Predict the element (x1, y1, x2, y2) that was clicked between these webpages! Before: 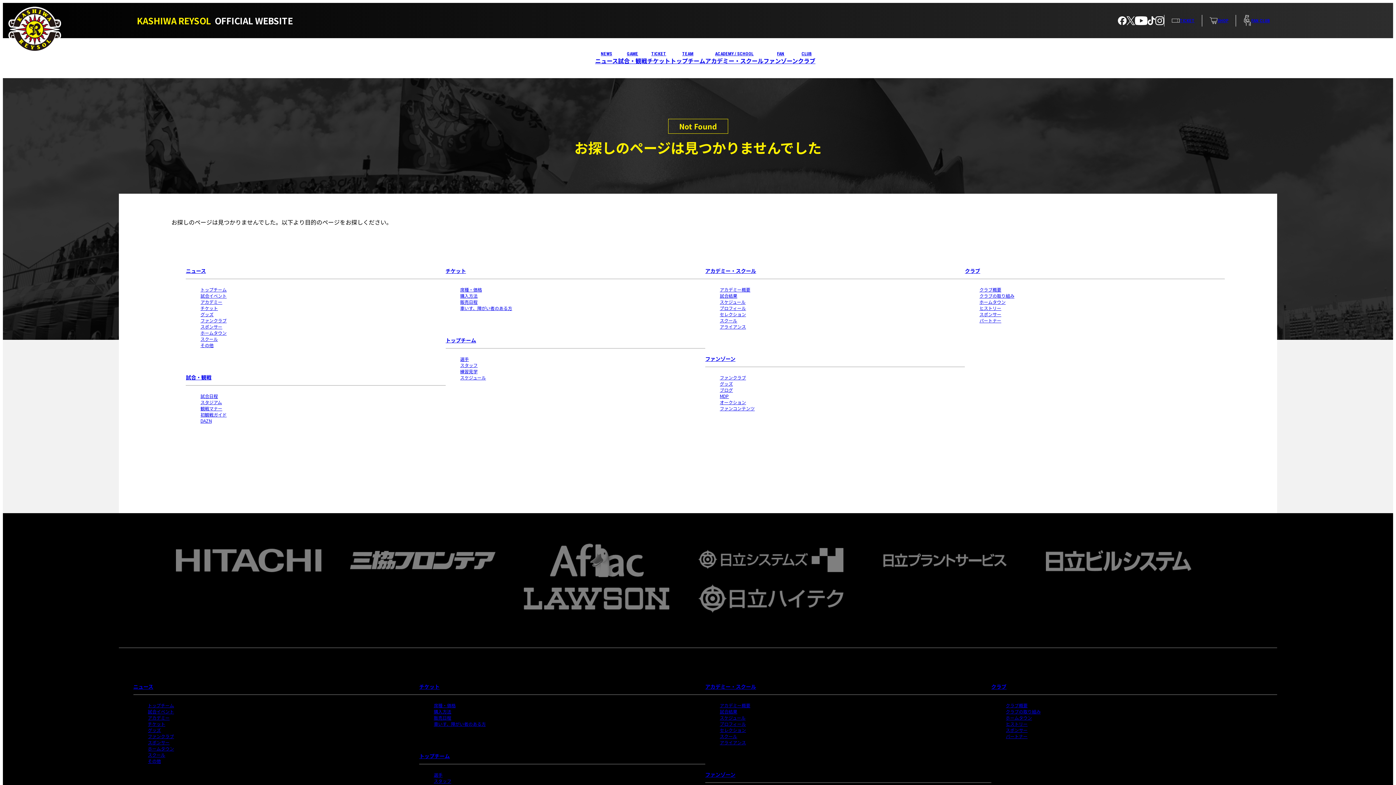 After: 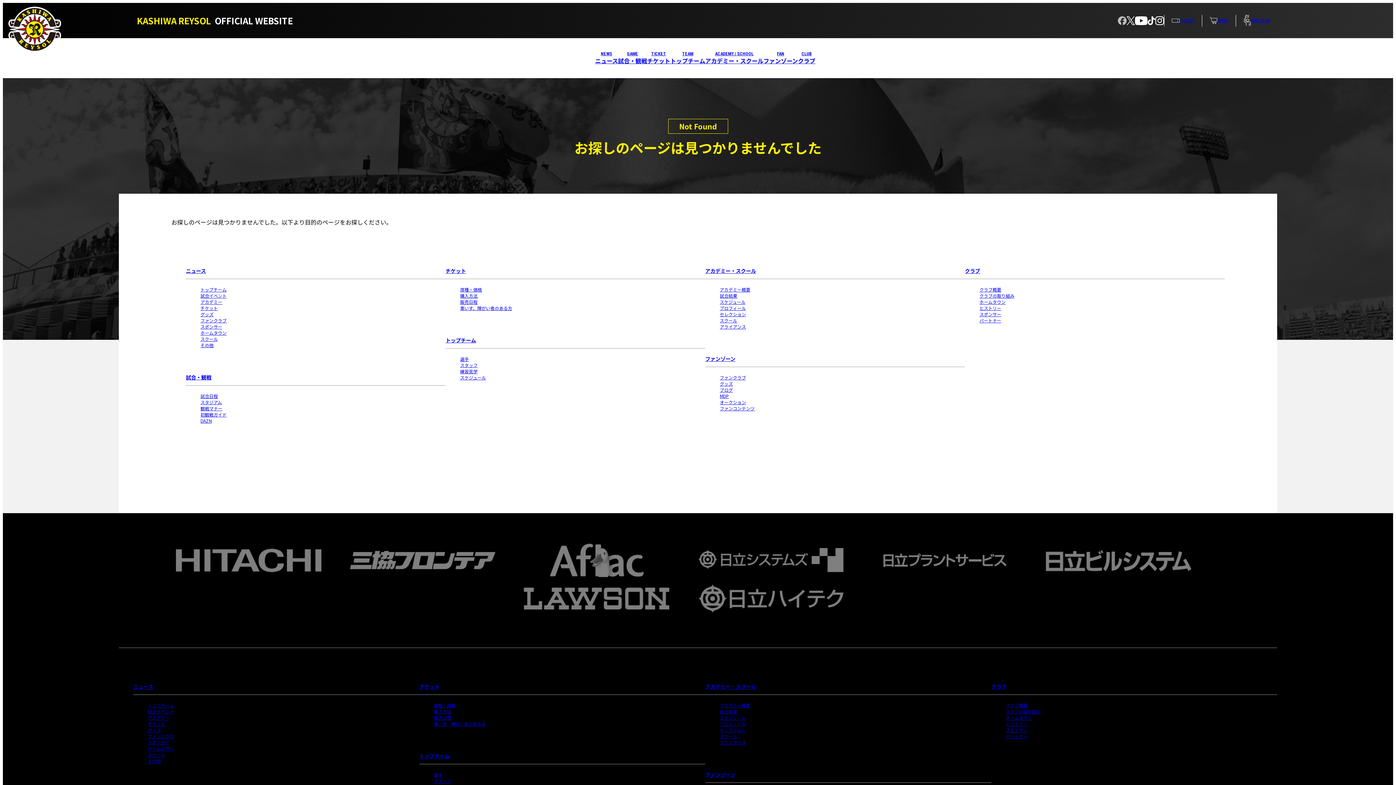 Action: bbox: (1118, 16, 1126, 24)